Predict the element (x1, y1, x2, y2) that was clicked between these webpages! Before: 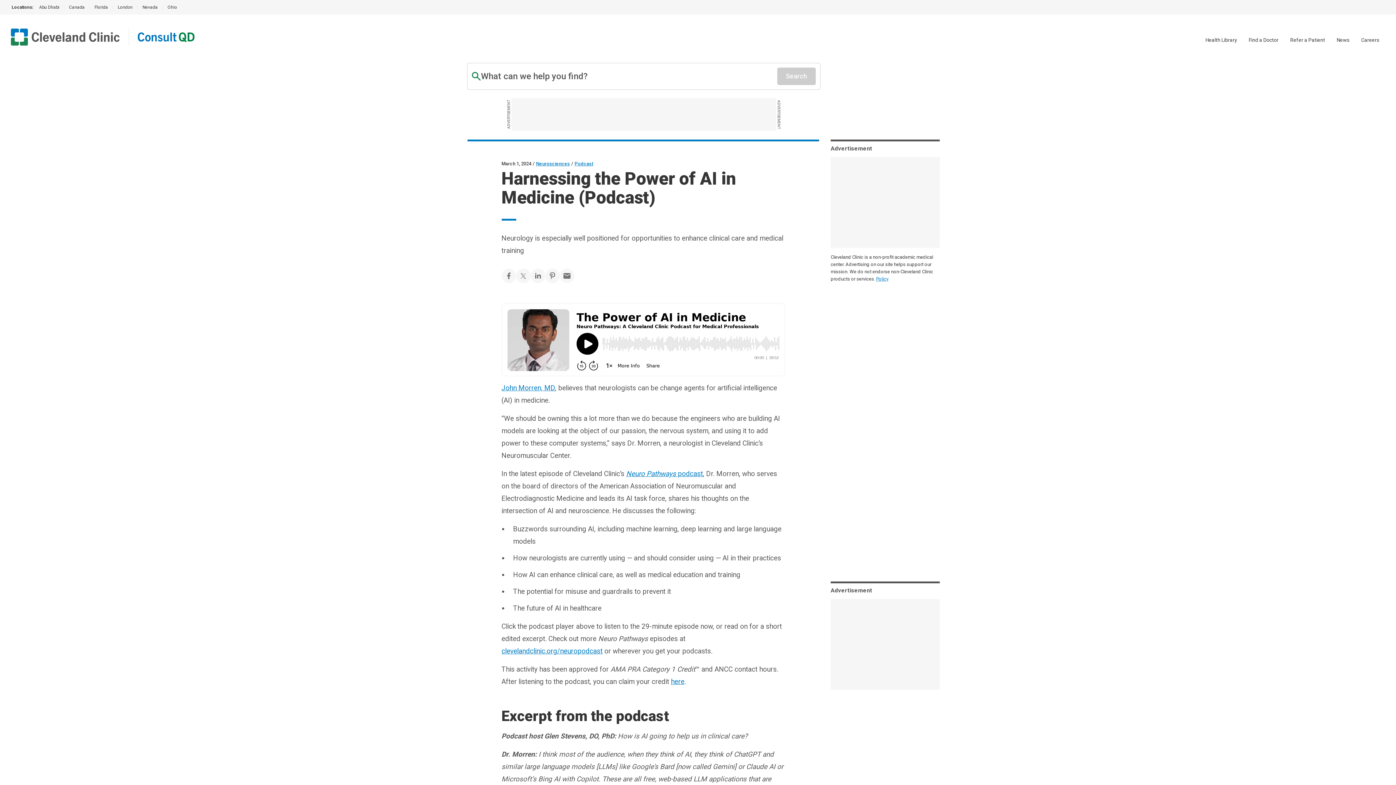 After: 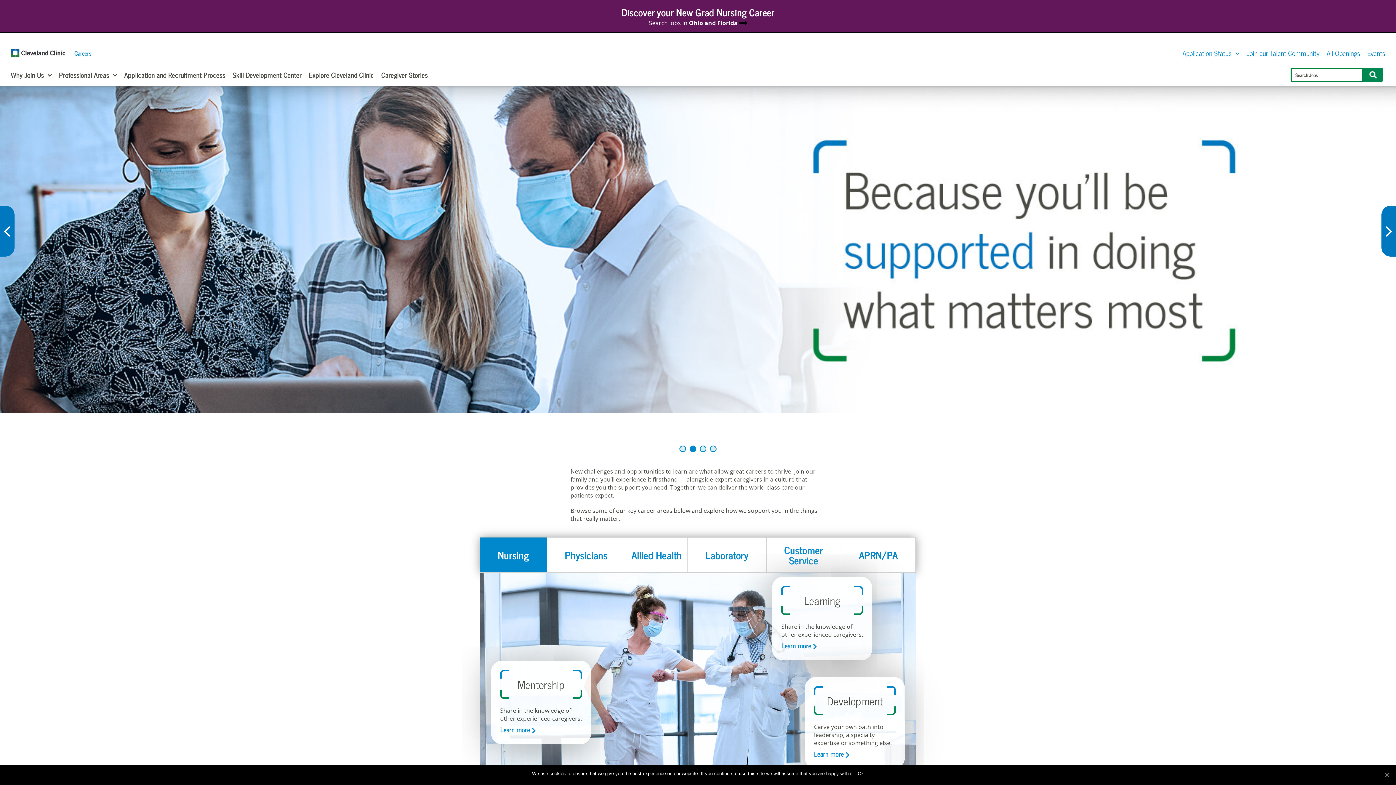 Action: bbox: (1361, 37, 1379, 42) label: Careers